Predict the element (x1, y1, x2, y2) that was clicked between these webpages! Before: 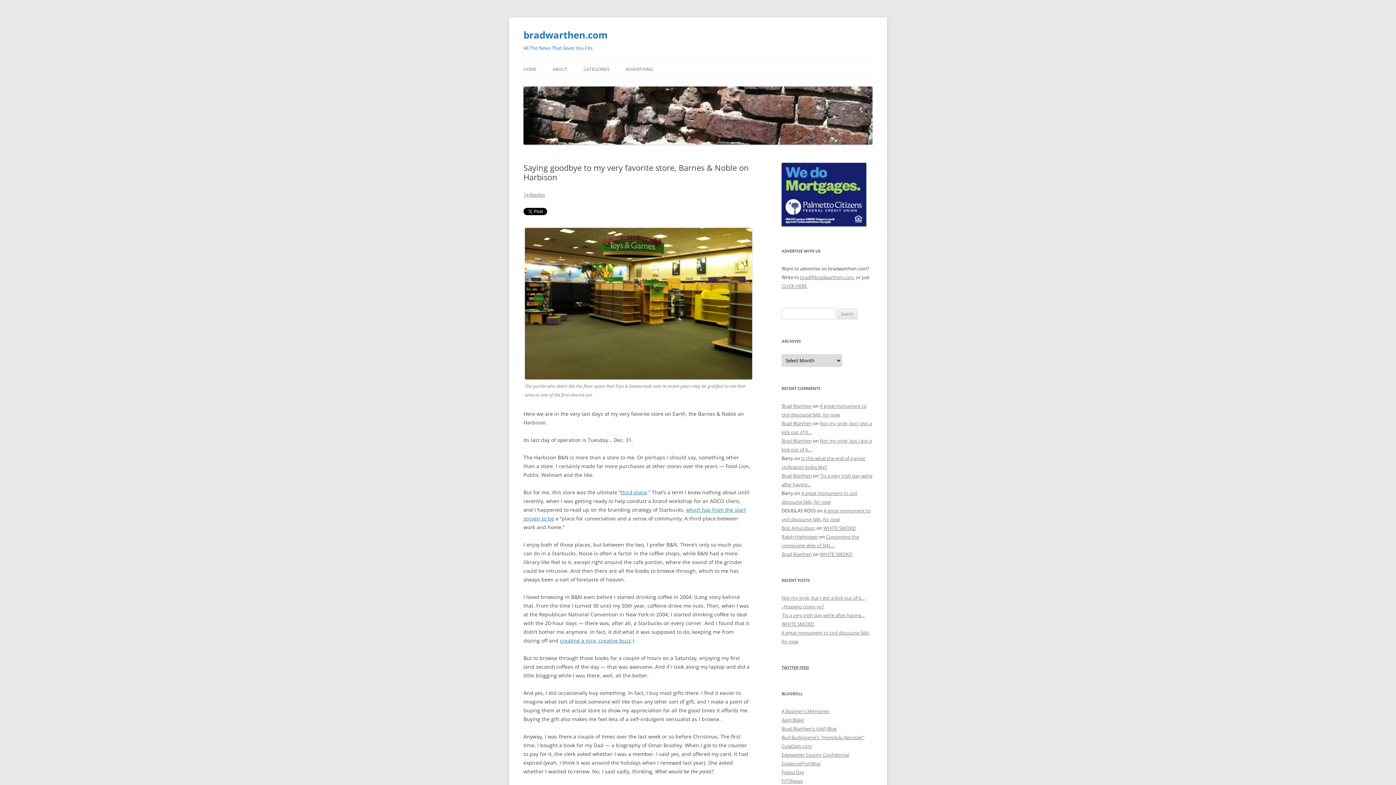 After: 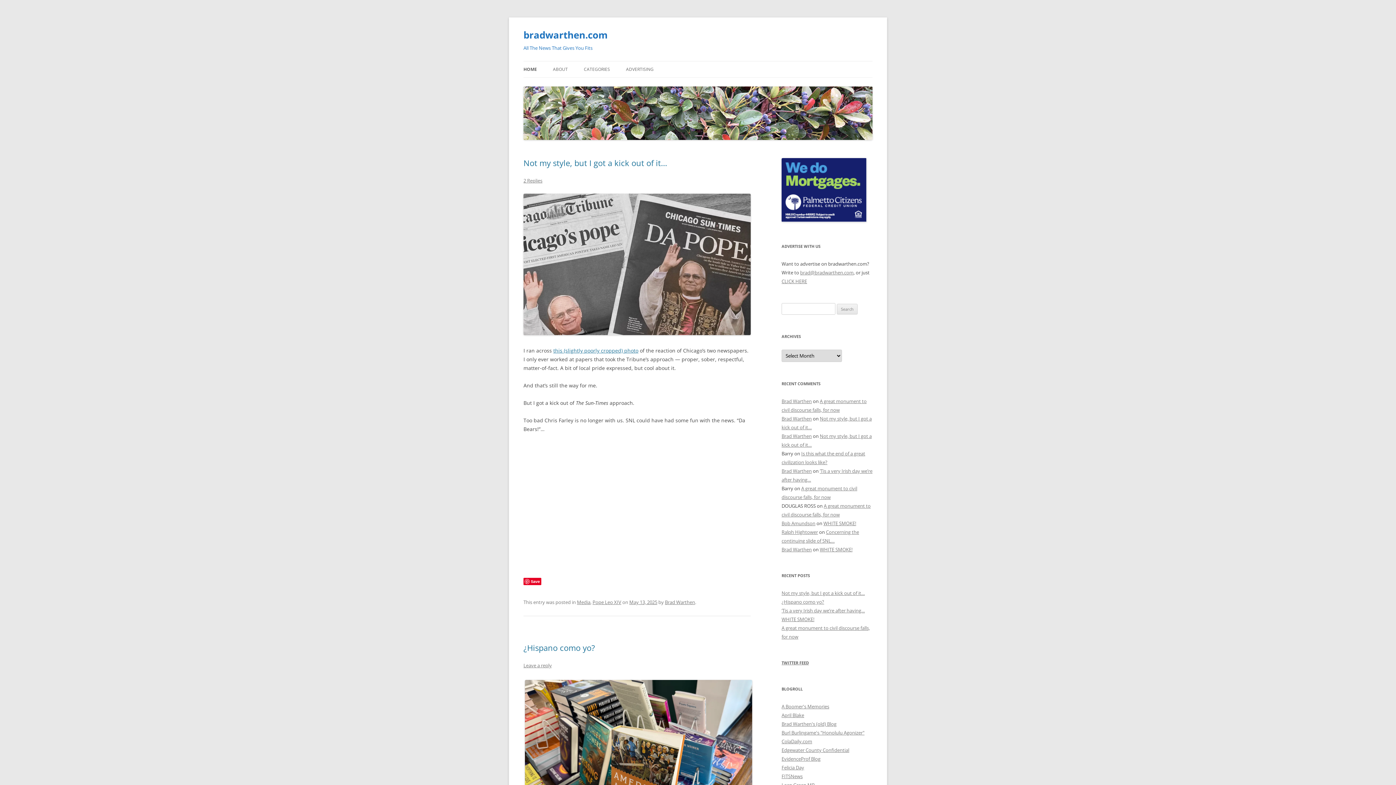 Action: bbox: (523, 26, 608, 43) label: bradwarthen.com